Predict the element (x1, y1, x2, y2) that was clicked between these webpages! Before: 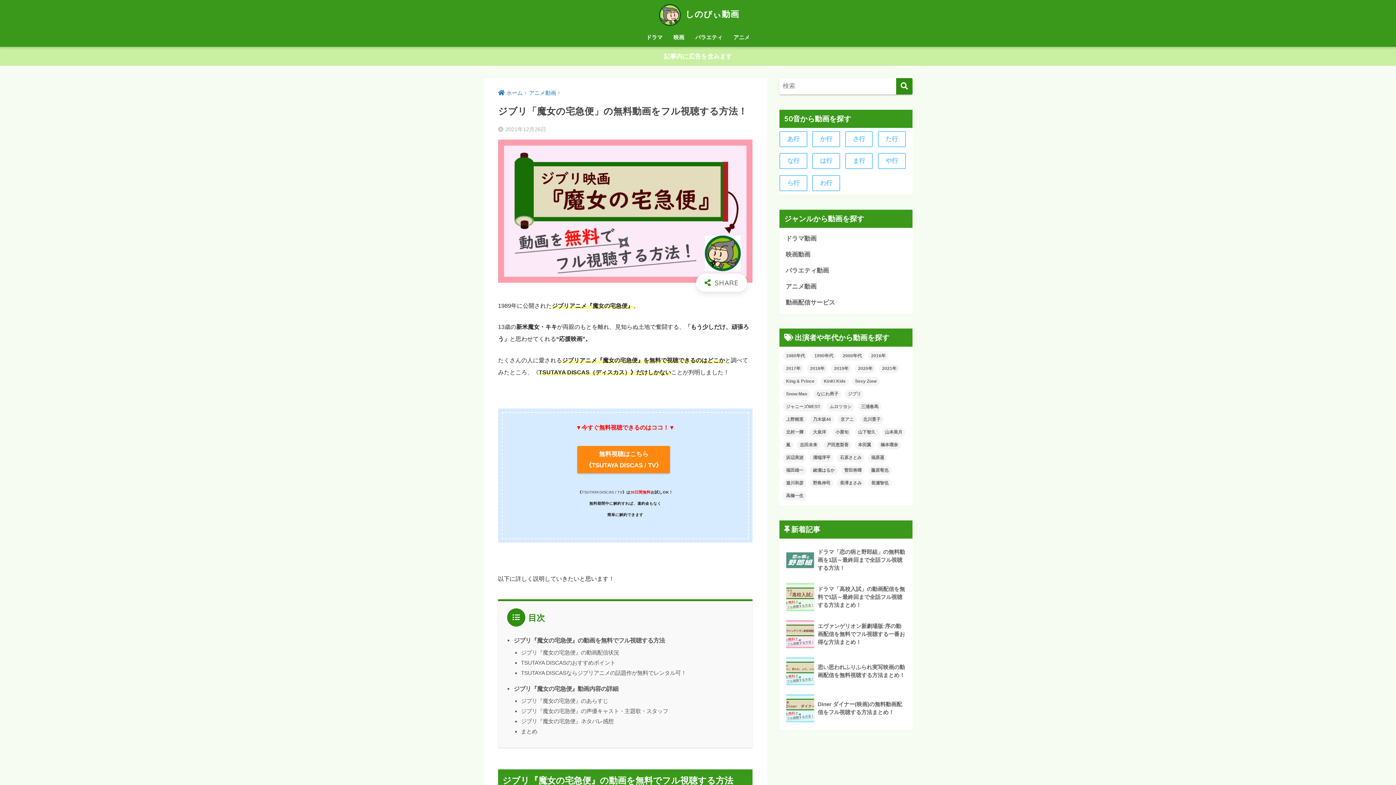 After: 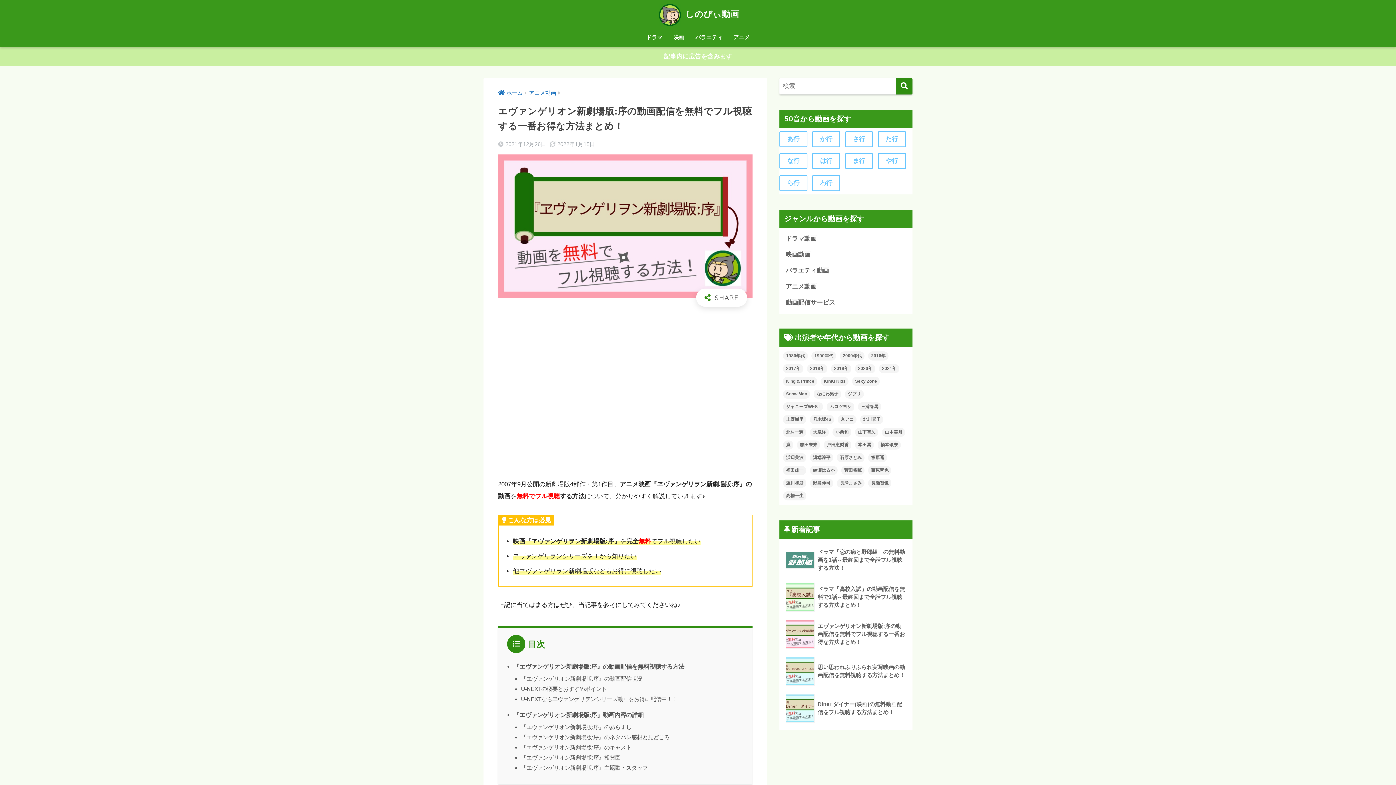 Action: label: 	エヴァンゲリオン新劇場版:序の動画配信を無料でフル視聴する一番お得な方法まとめ！ bbox: (783, 616, 908, 653)